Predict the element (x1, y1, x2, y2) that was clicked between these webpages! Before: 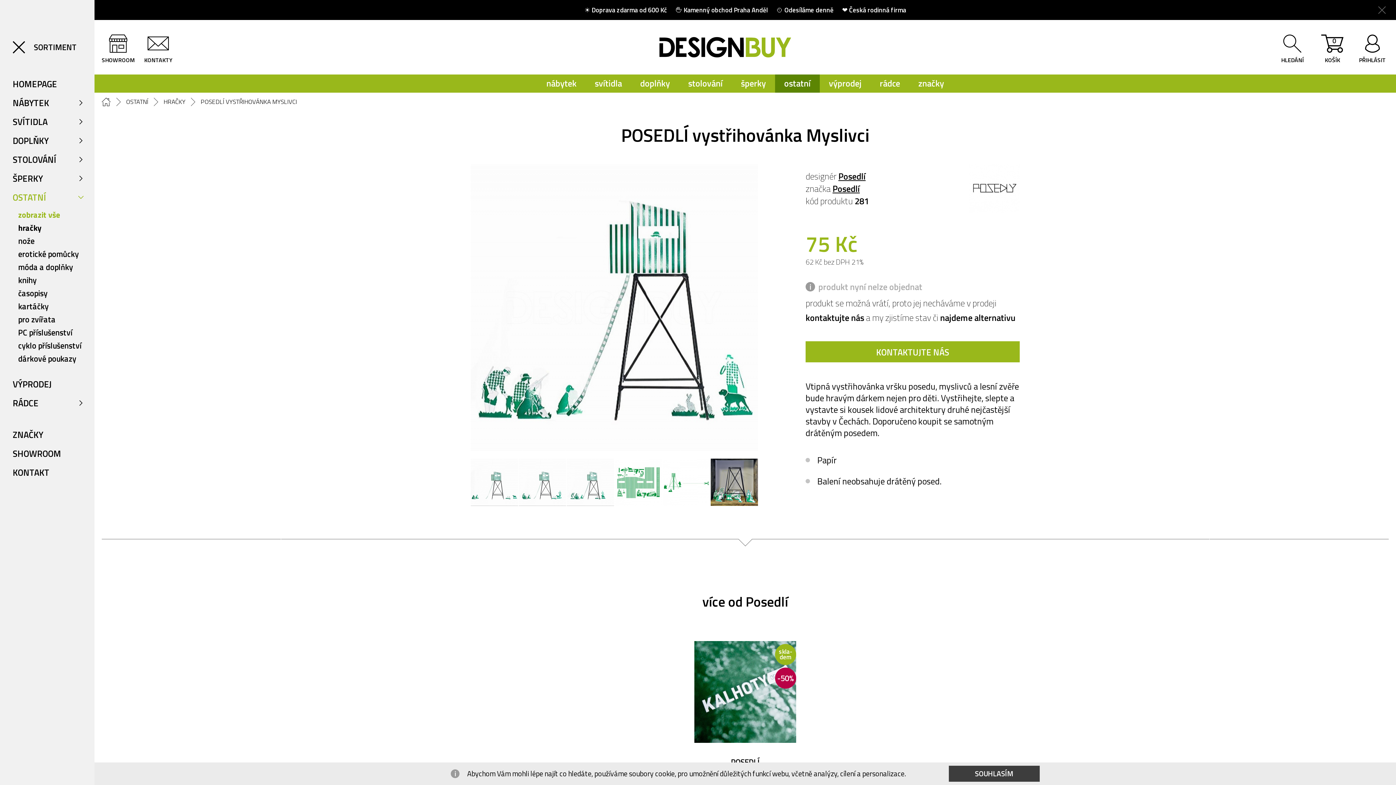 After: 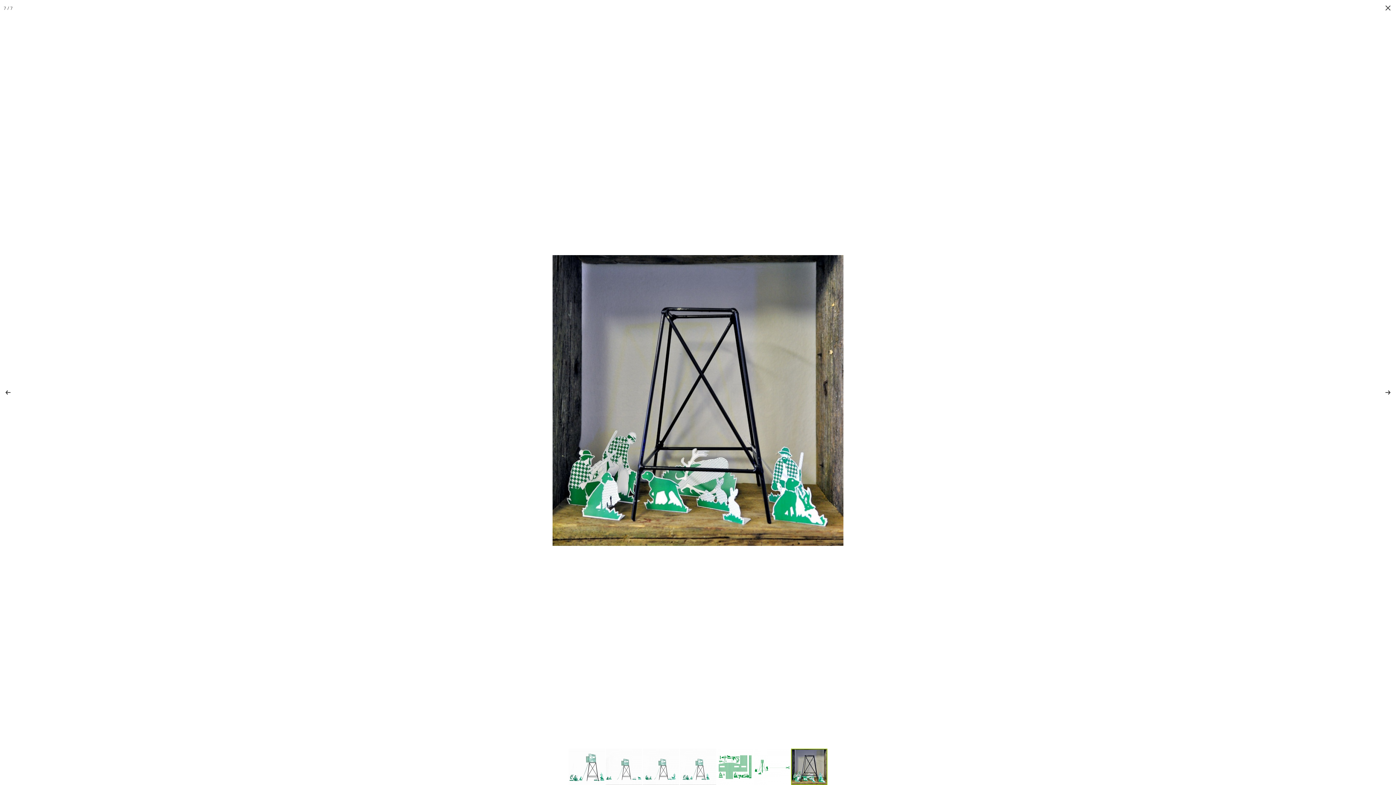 Action: bbox: (710, 458, 758, 506)